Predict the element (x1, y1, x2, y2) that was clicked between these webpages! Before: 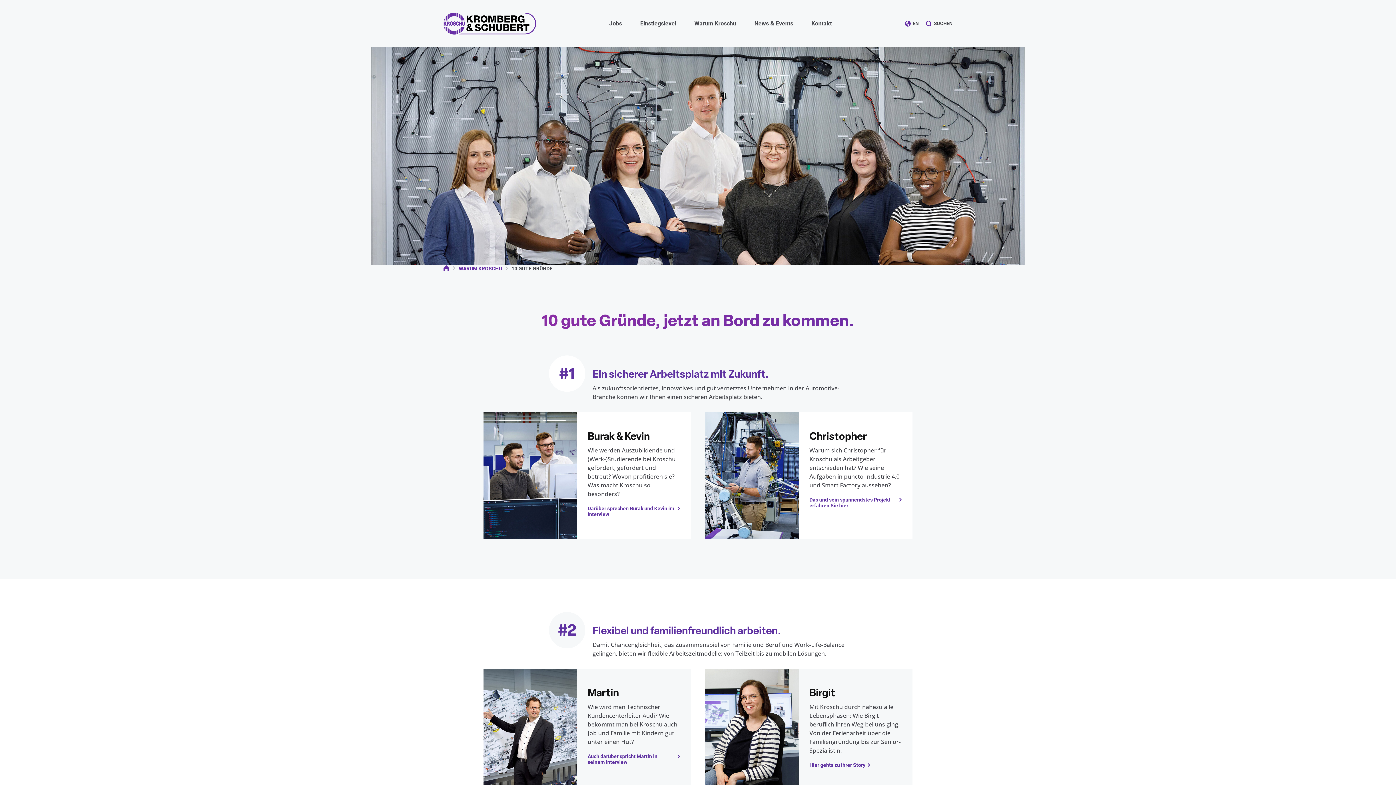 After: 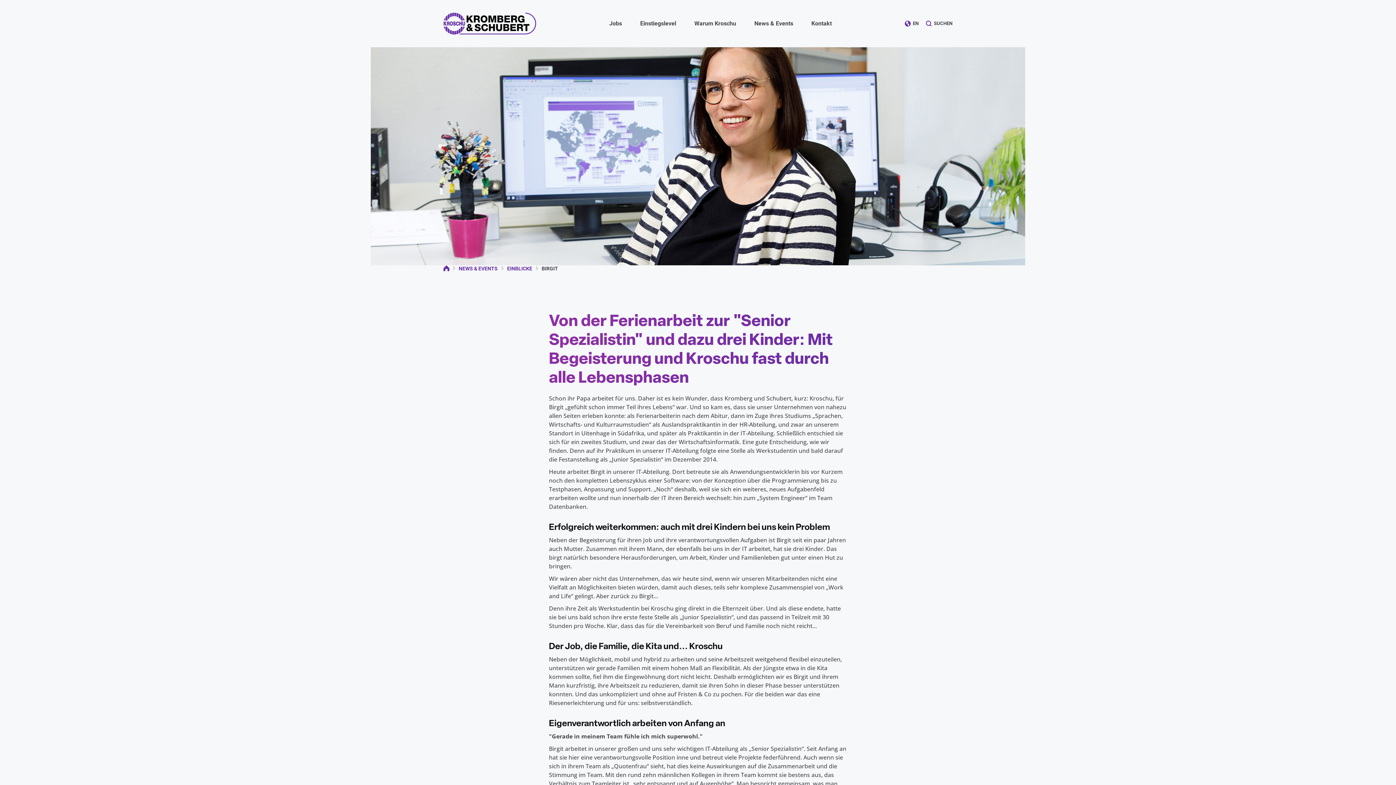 Action: bbox: (809, 686, 835, 699) label: Birgit